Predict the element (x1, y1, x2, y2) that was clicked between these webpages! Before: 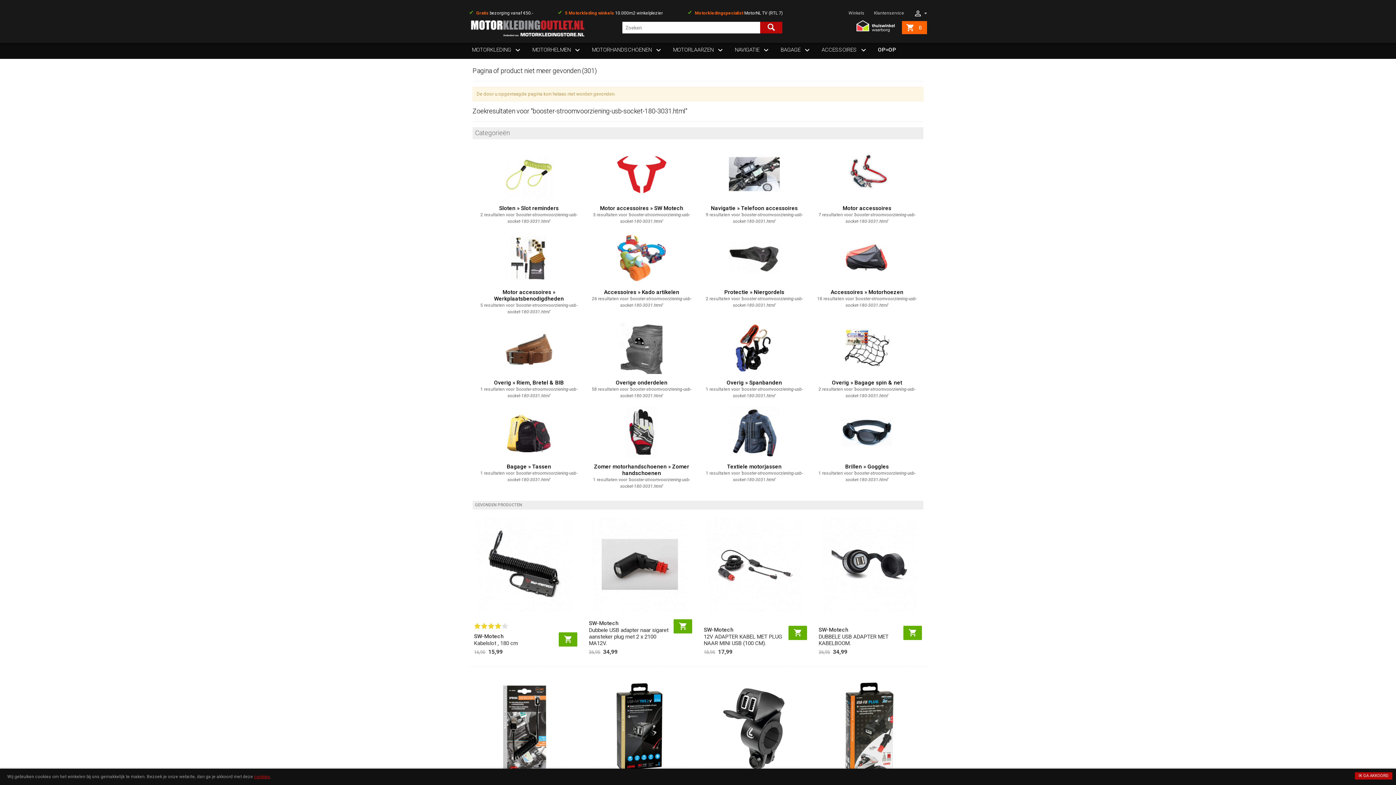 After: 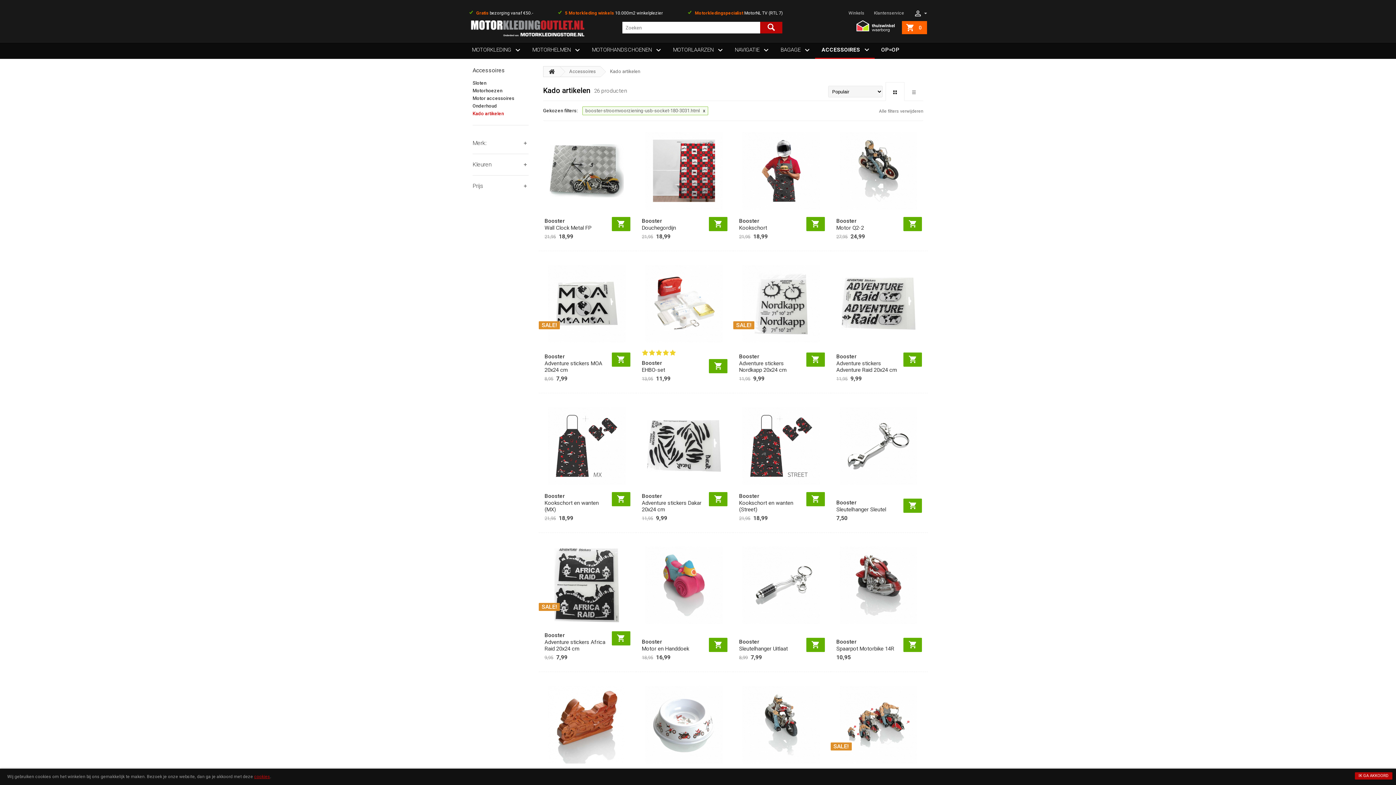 Action: label: Accessoires » Kado artikelen
26 resultaten voor 'booster-stroomvoorziening-usb-socket-180-3031.html' bbox: (589, 232, 694, 308)